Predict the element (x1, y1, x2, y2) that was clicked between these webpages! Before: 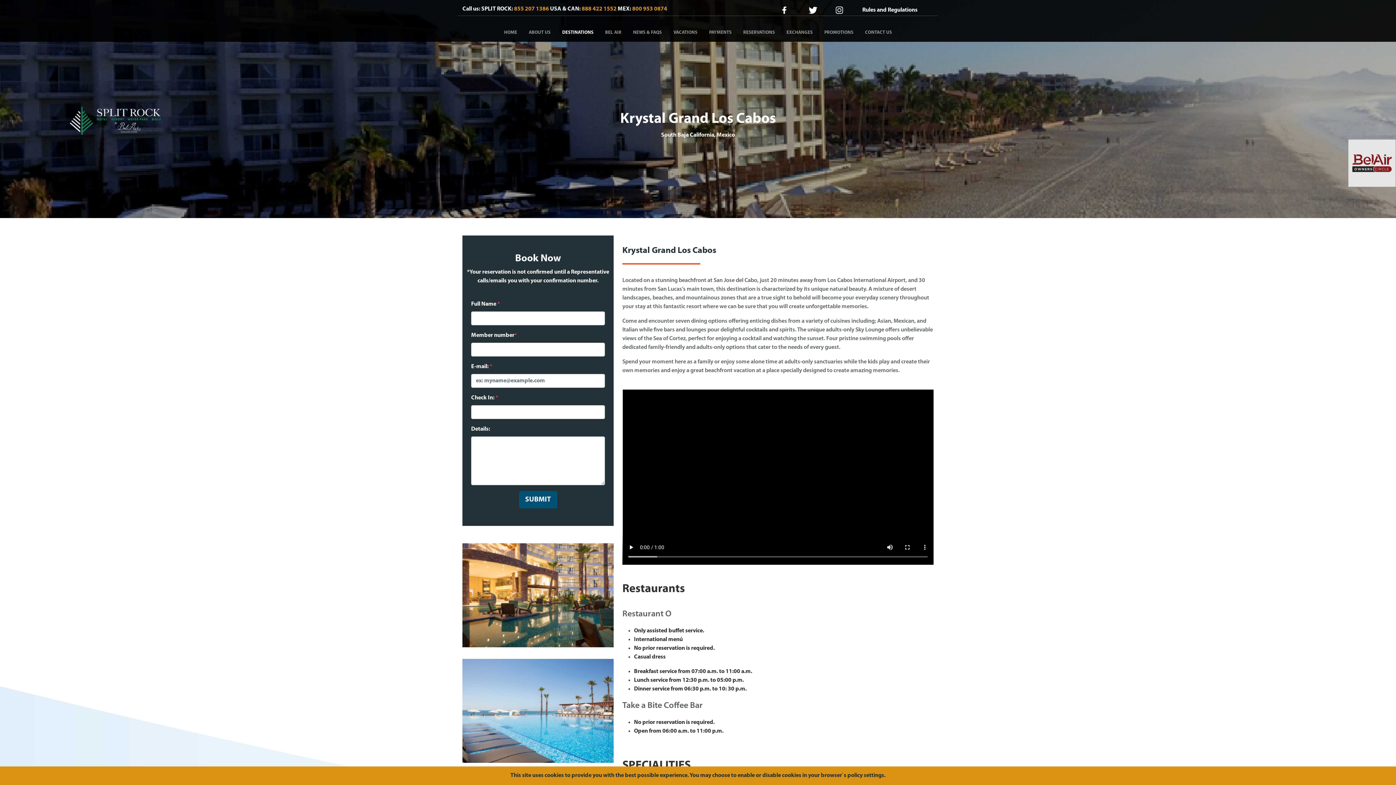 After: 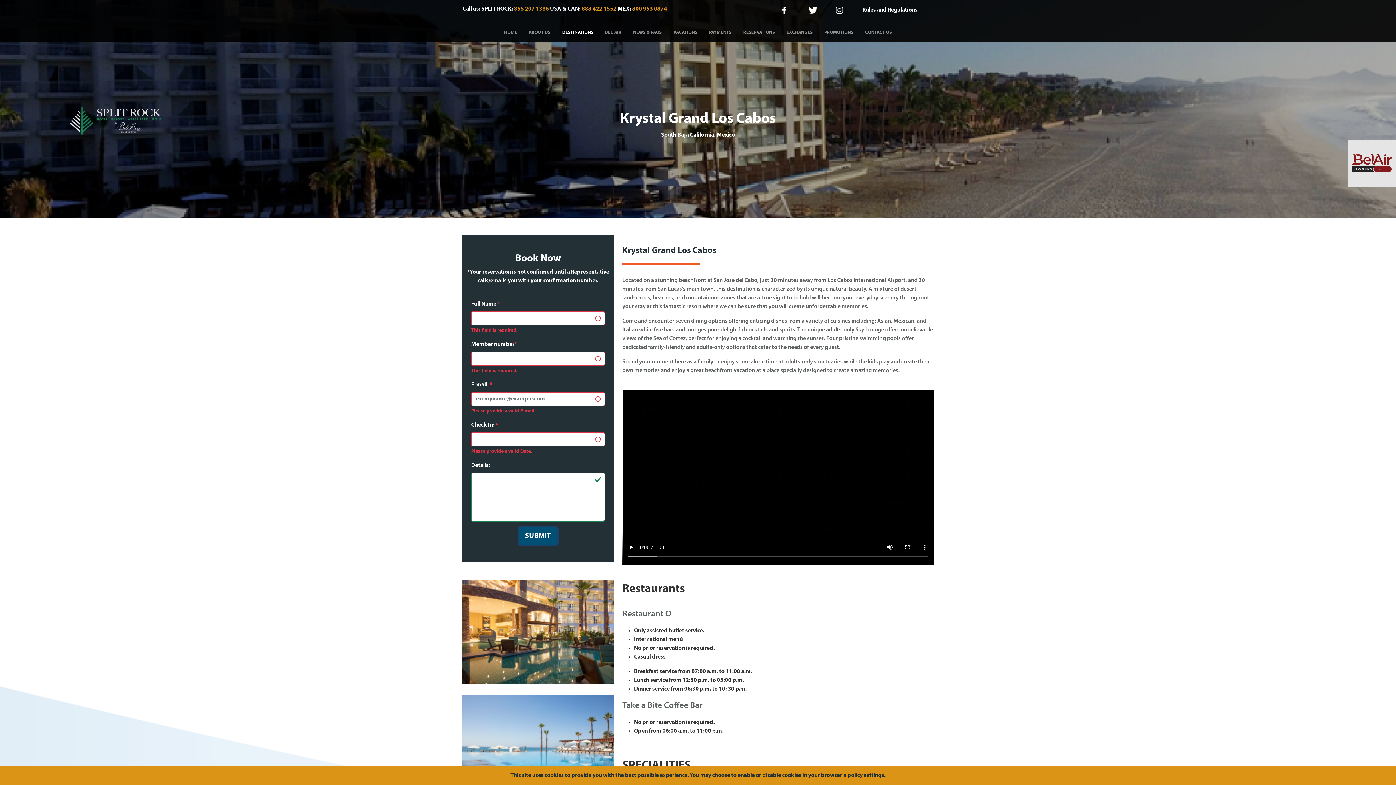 Action: label: SUBMIT bbox: (519, 491, 557, 508)